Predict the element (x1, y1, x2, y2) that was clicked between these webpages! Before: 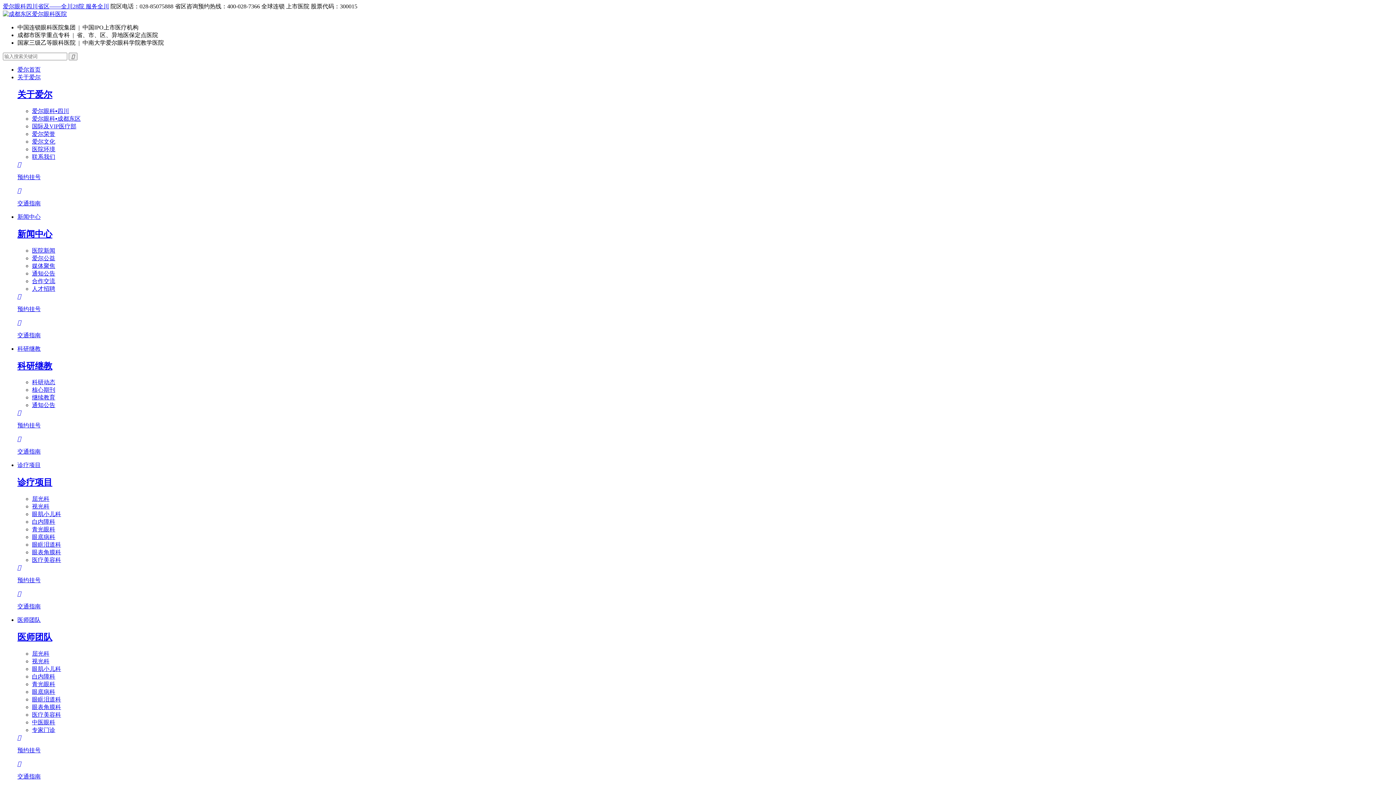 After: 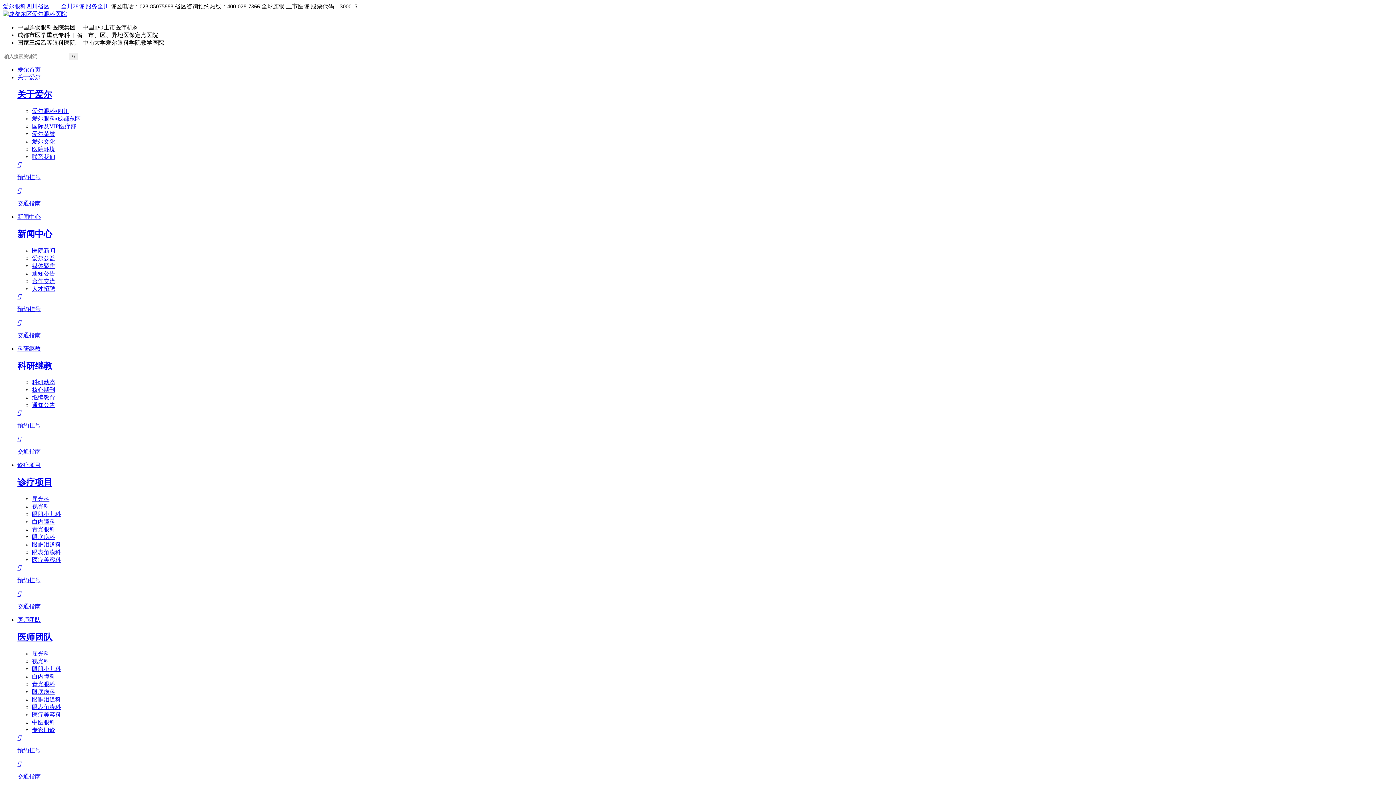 Action: label: 白内障科 bbox: (32, 673, 55, 680)